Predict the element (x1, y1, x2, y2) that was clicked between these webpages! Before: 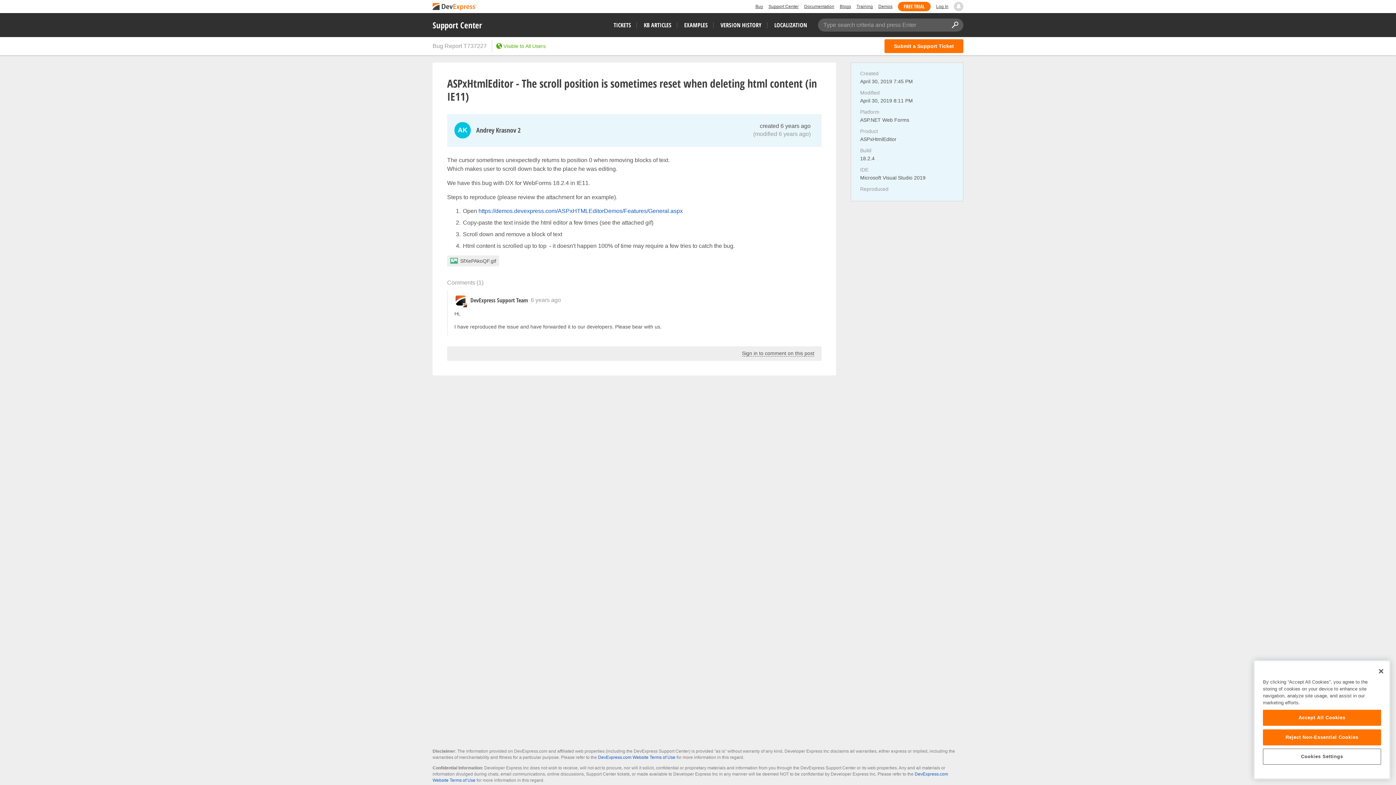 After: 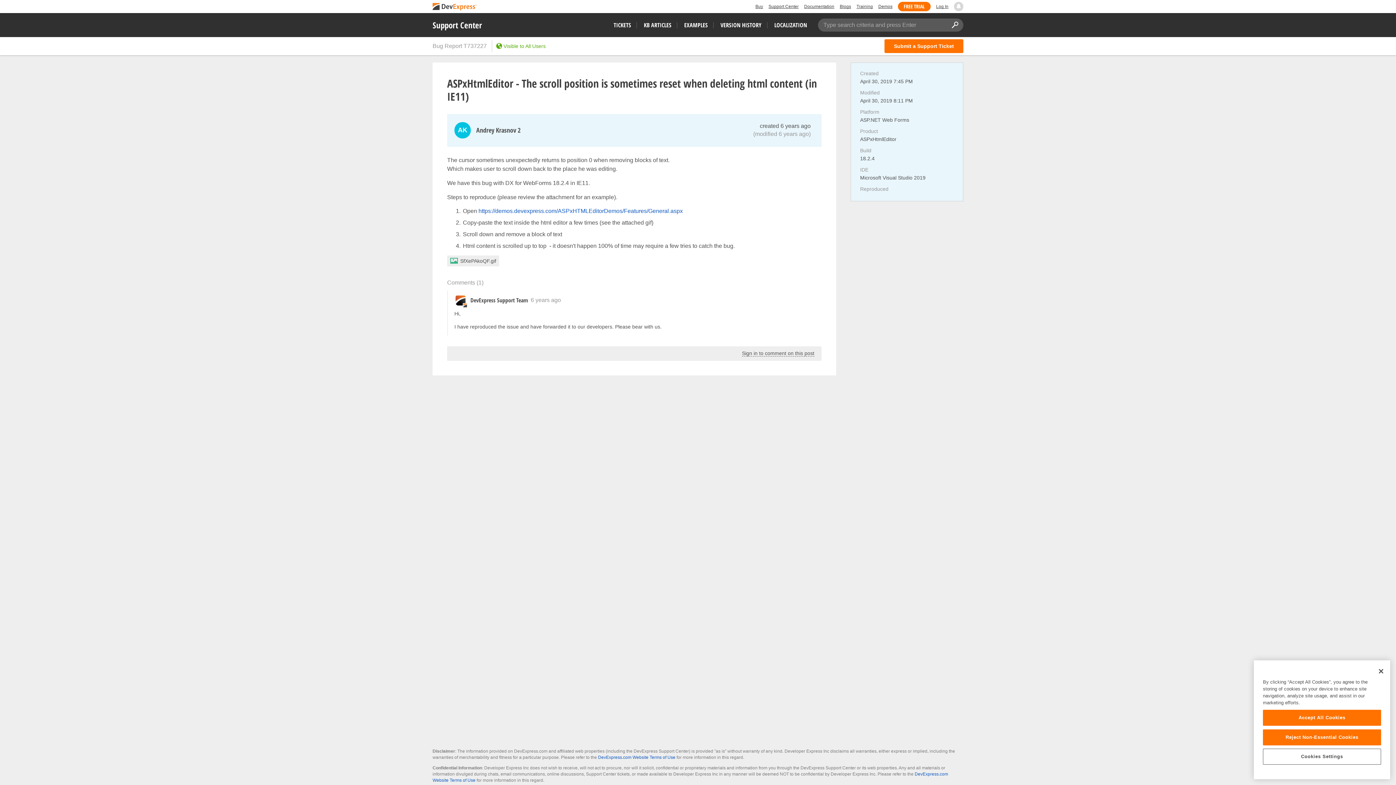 Action: bbox: (952, 21, 958, 28)